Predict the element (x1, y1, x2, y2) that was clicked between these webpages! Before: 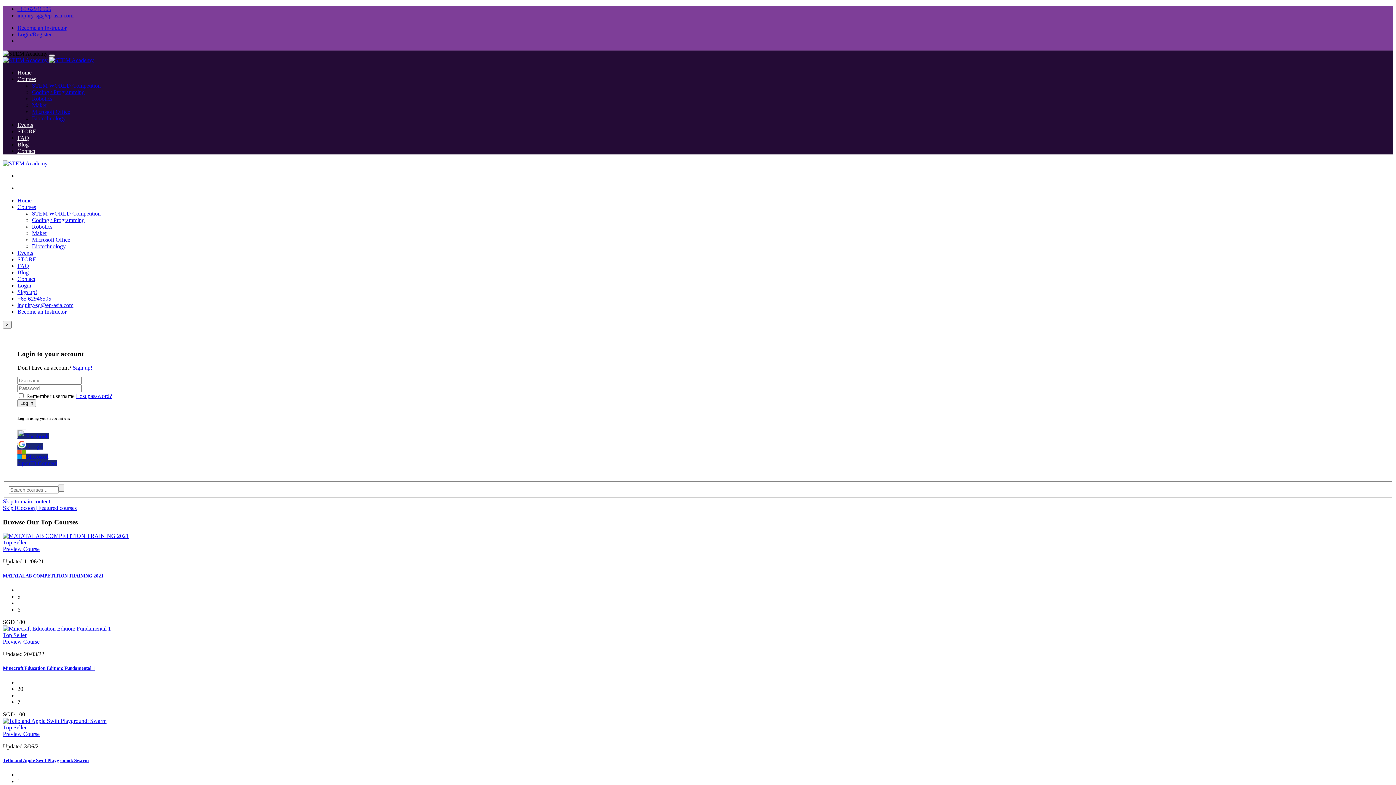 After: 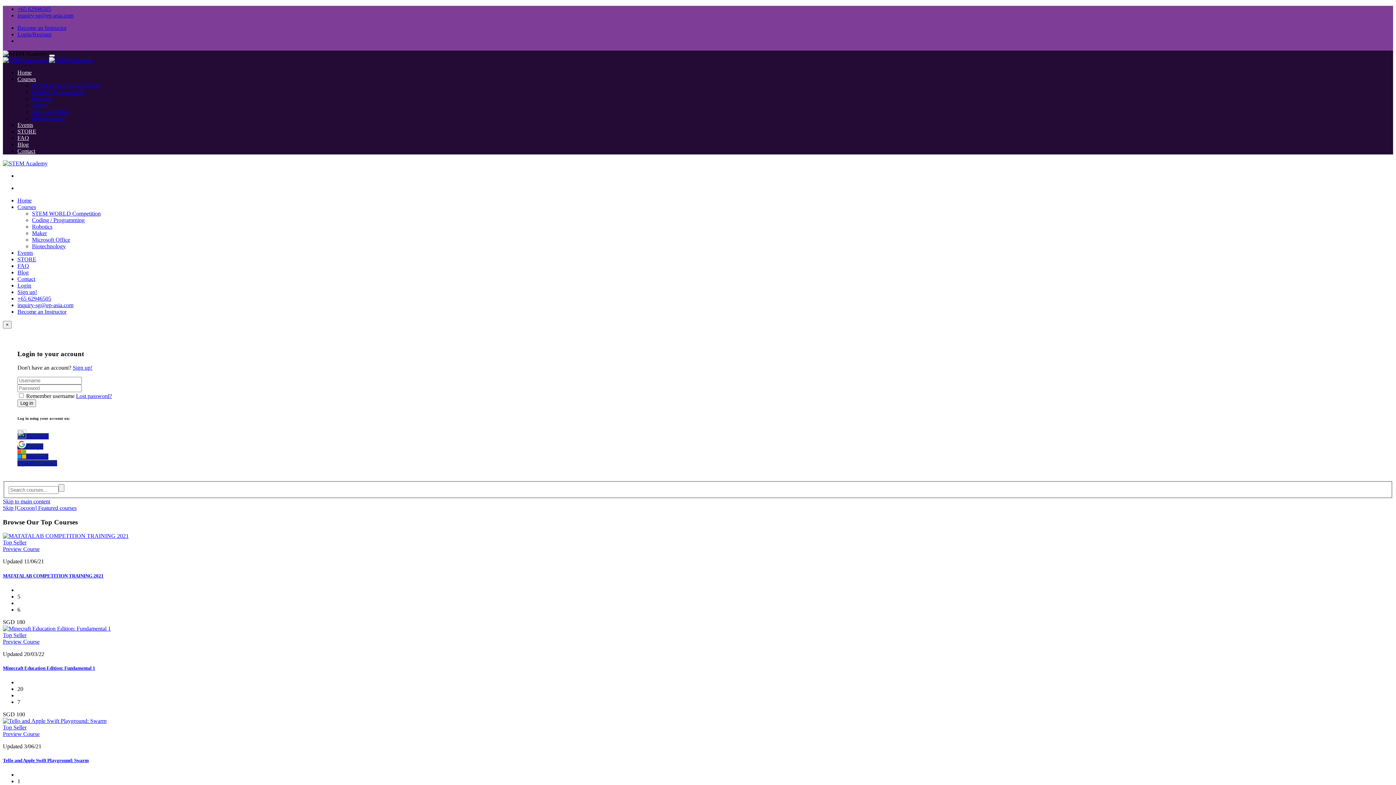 Action: bbox: (2, 718, 1393, 737) label: Top Seller
Preview Course